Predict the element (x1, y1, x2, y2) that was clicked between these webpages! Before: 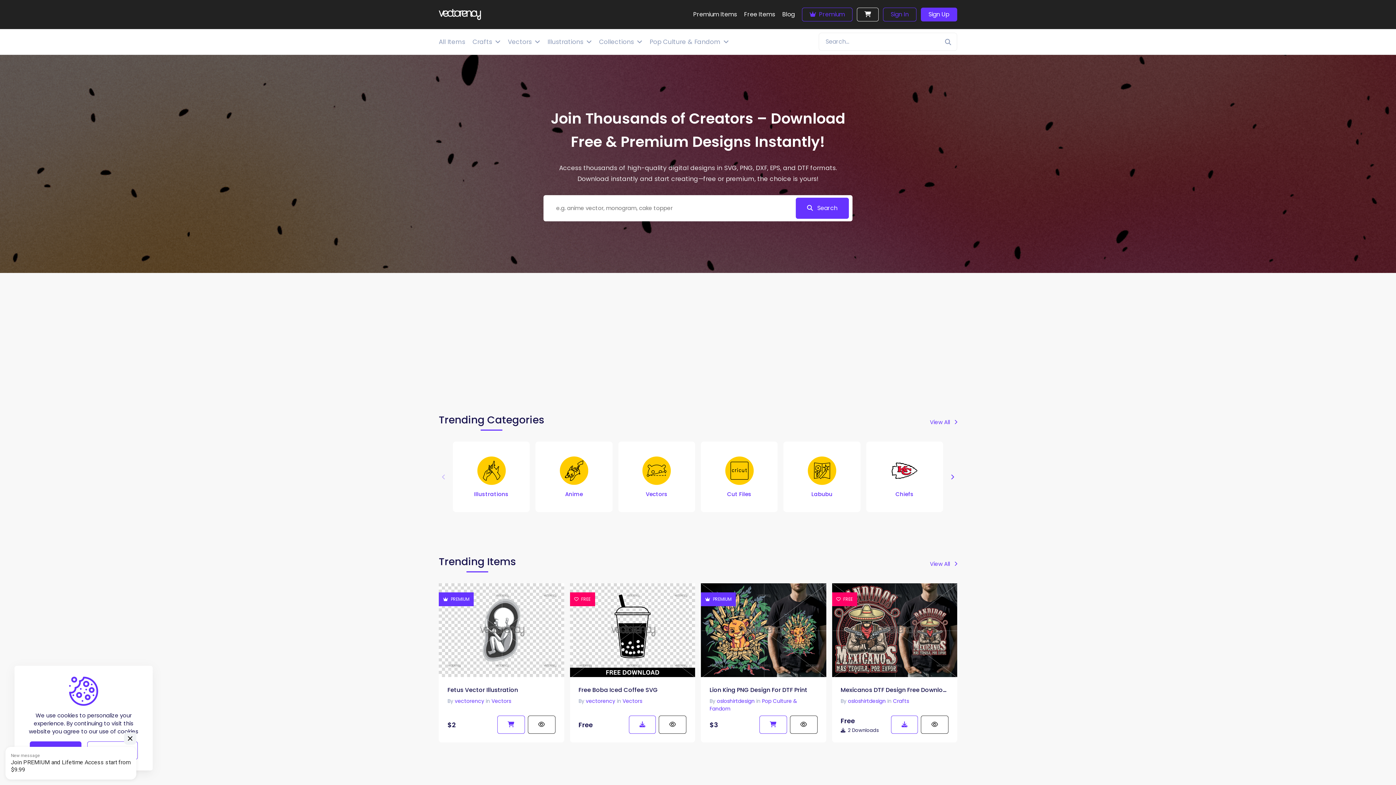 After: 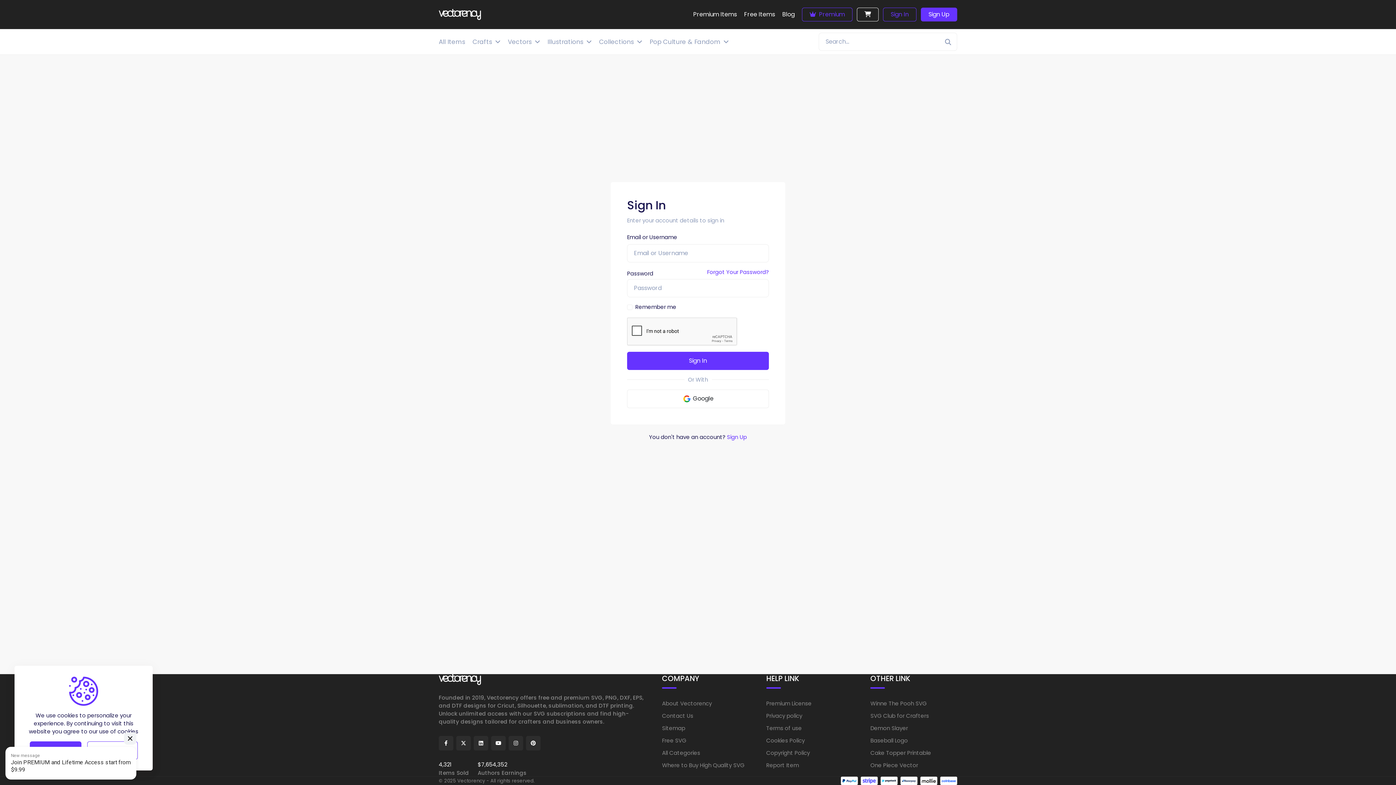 Action: bbox: (891, 716, 918, 734)